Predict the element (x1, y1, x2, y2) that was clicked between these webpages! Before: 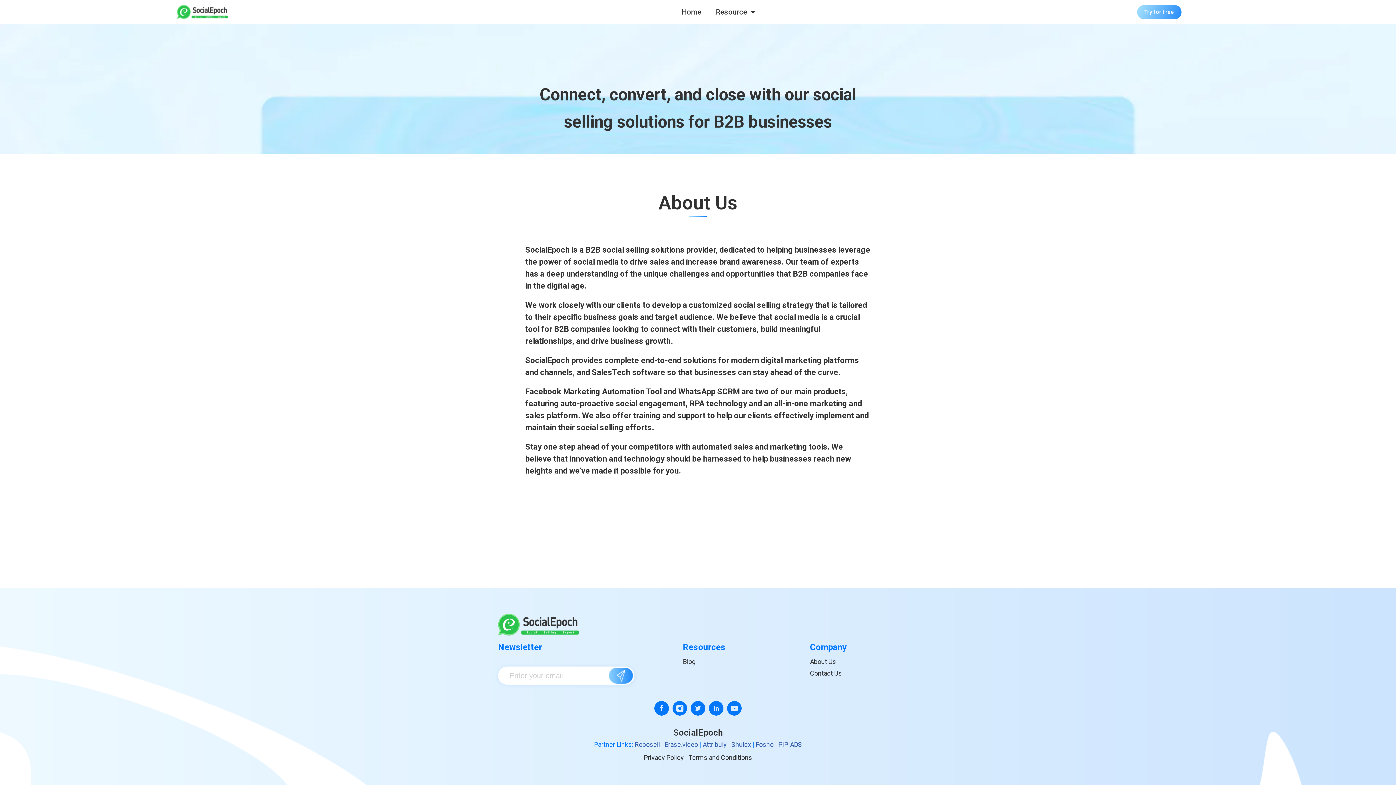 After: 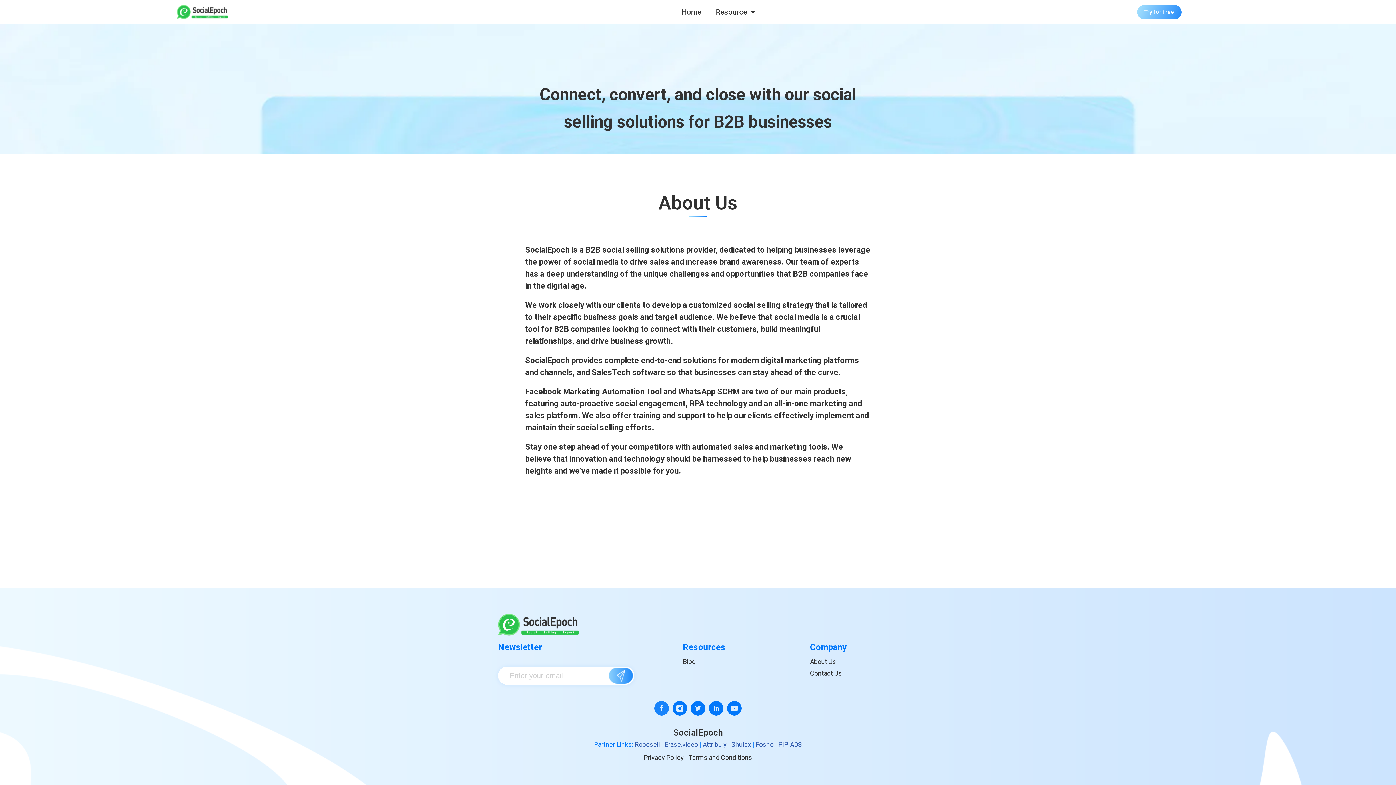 Action: bbox: (654, 701, 669, 716)